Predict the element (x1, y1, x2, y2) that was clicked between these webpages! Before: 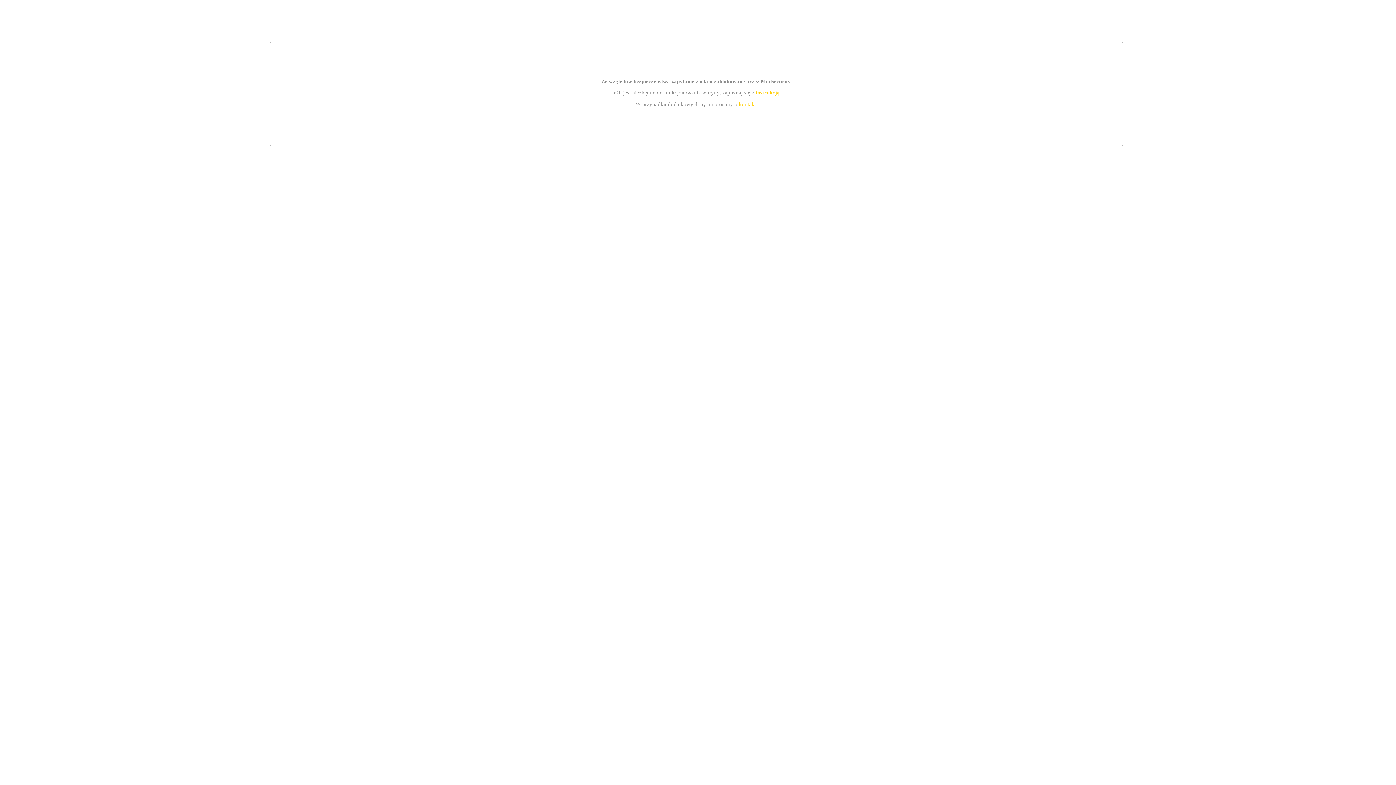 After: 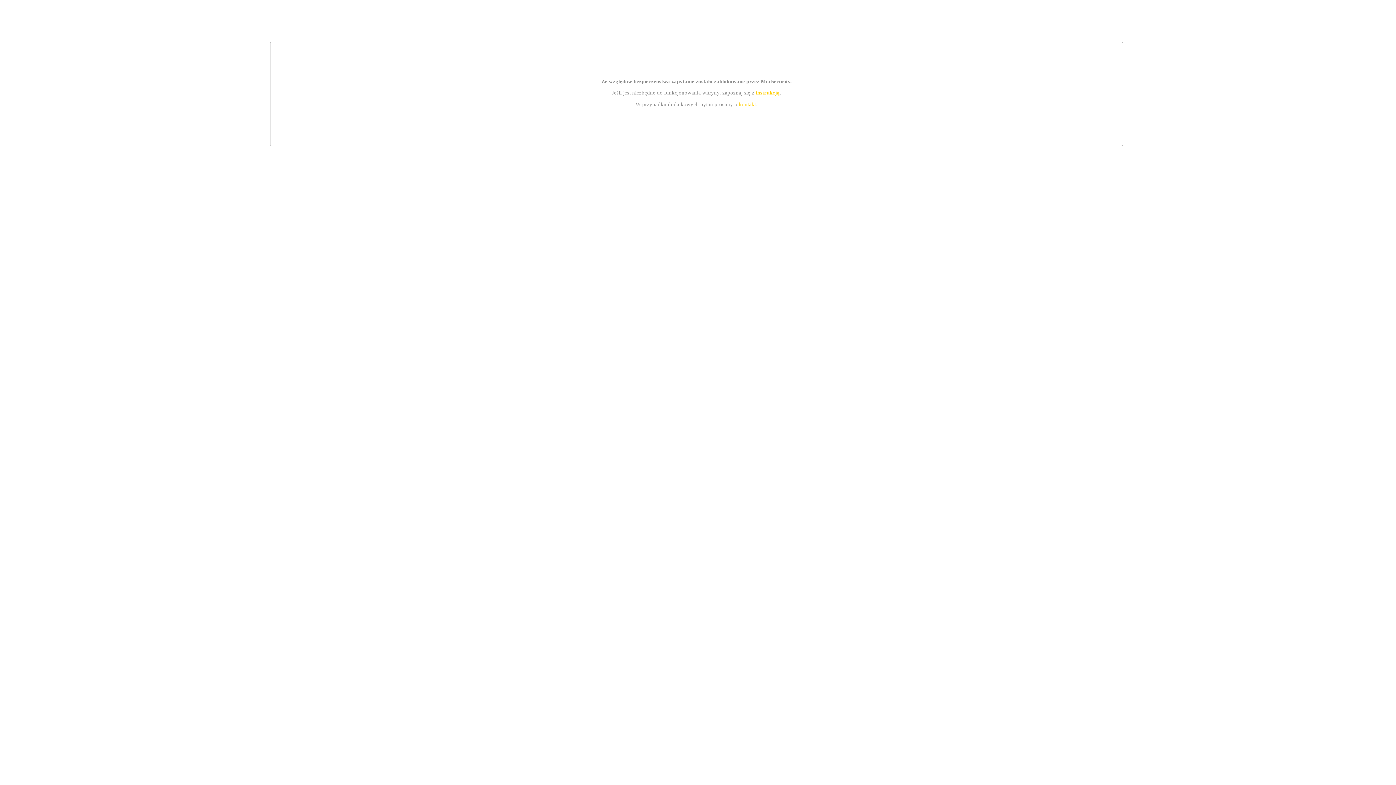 Action: label: kontakt bbox: (739, 101, 756, 107)